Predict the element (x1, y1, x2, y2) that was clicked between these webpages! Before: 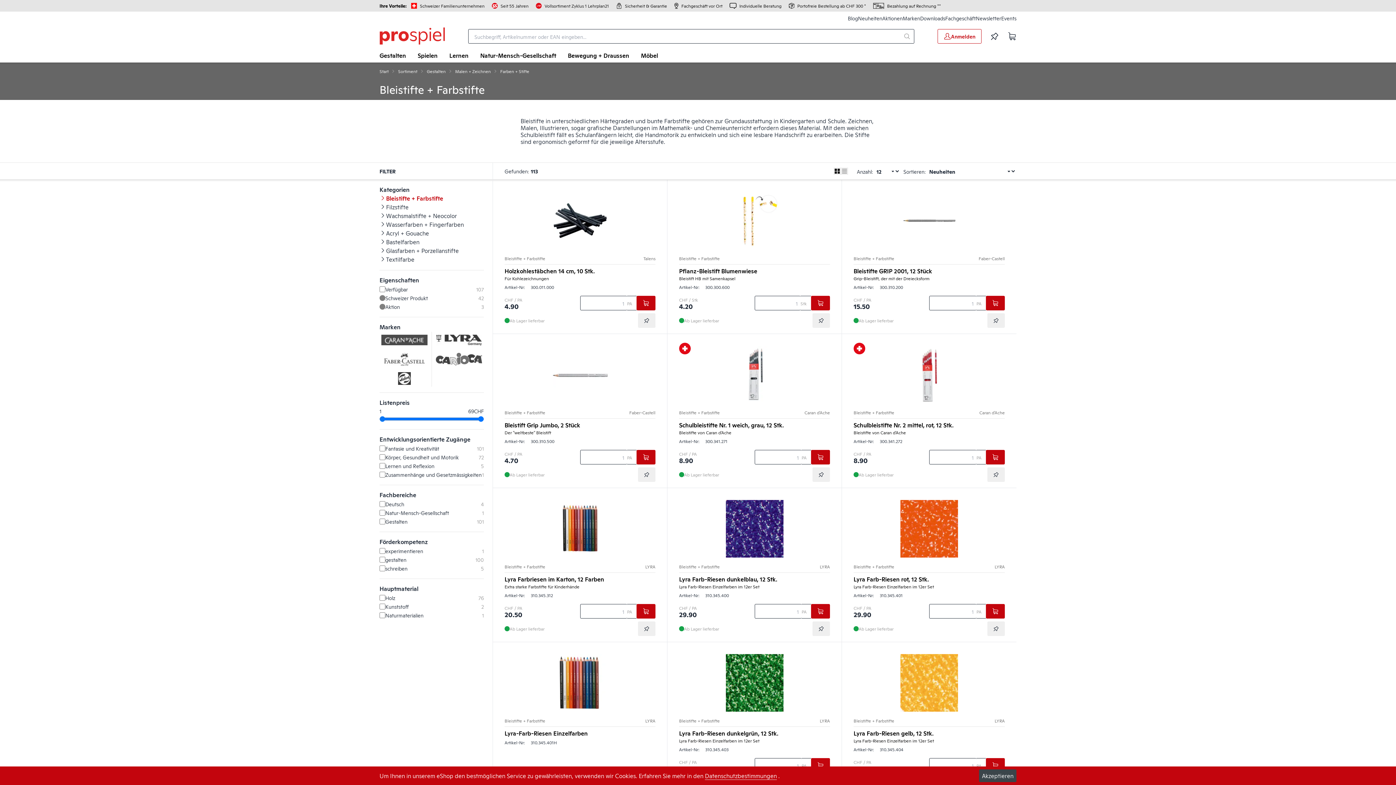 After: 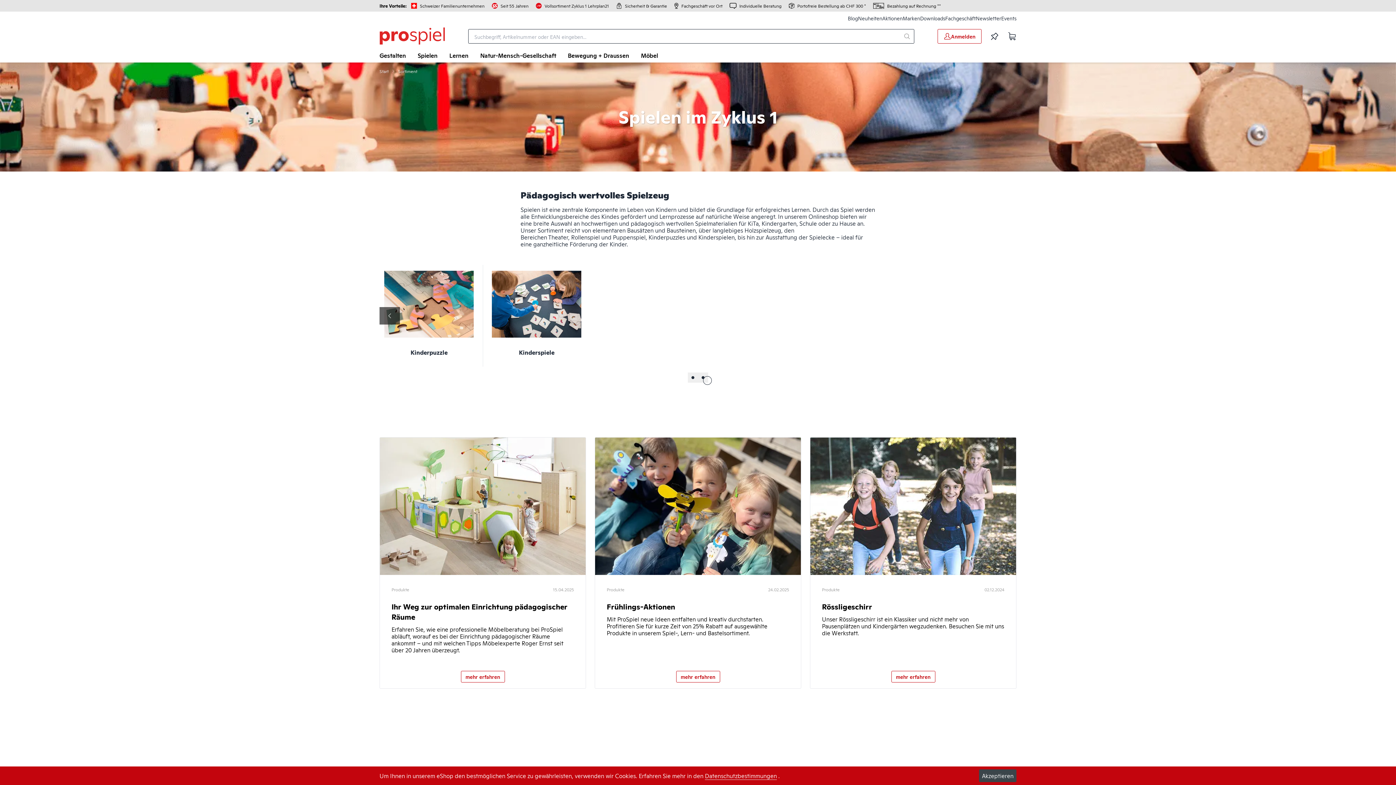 Action: bbox: (412, 48, 443, 62) label: Spielen